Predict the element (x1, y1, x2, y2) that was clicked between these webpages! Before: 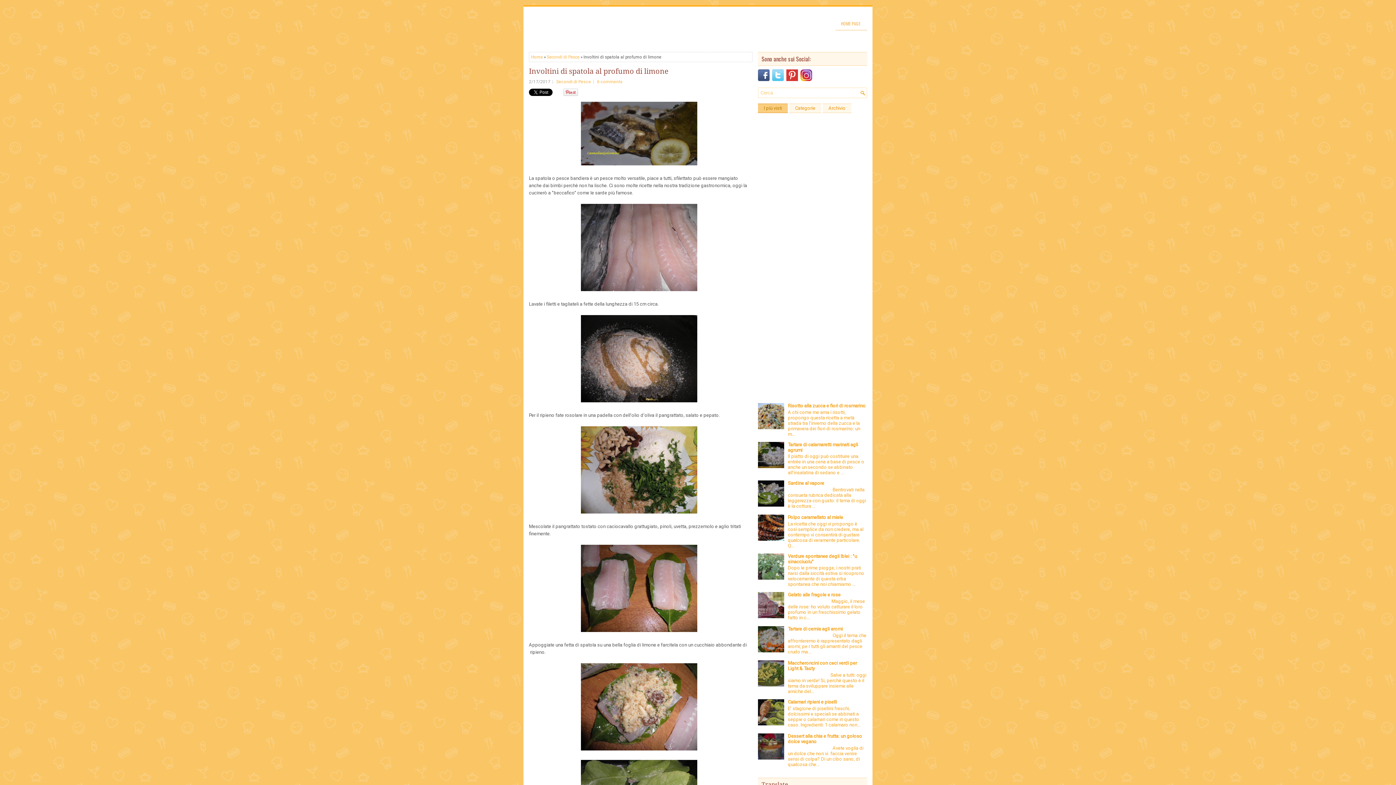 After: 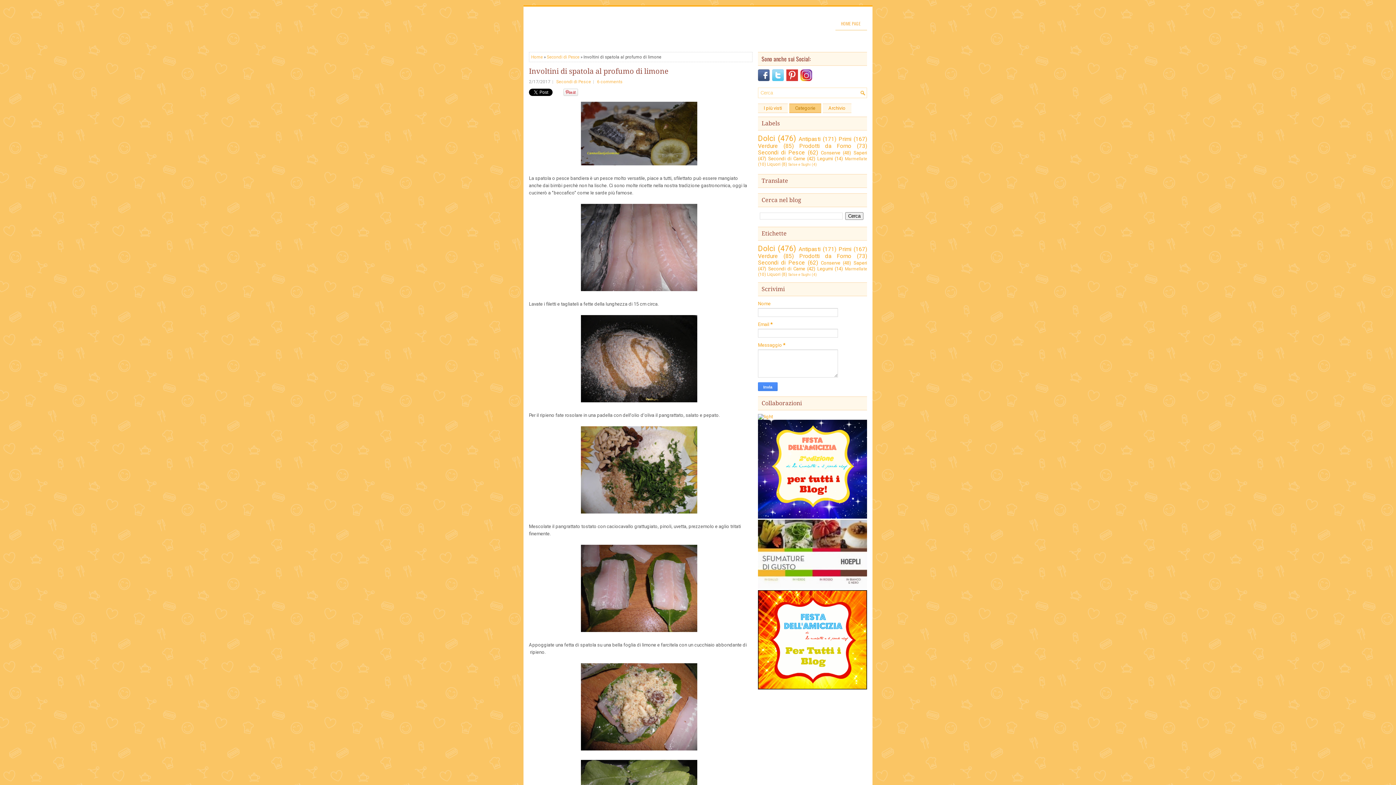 Action: bbox: (789, 103, 821, 113) label: Categorie